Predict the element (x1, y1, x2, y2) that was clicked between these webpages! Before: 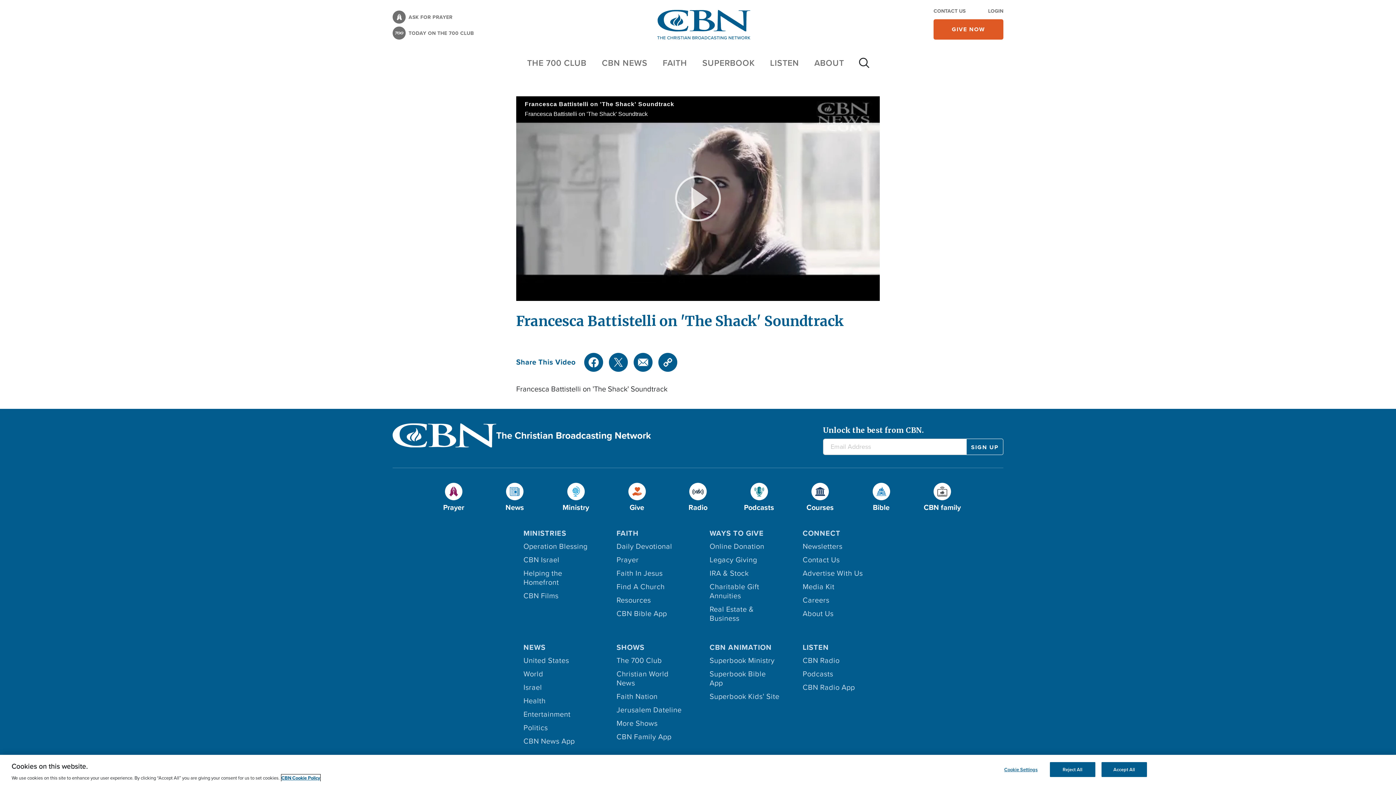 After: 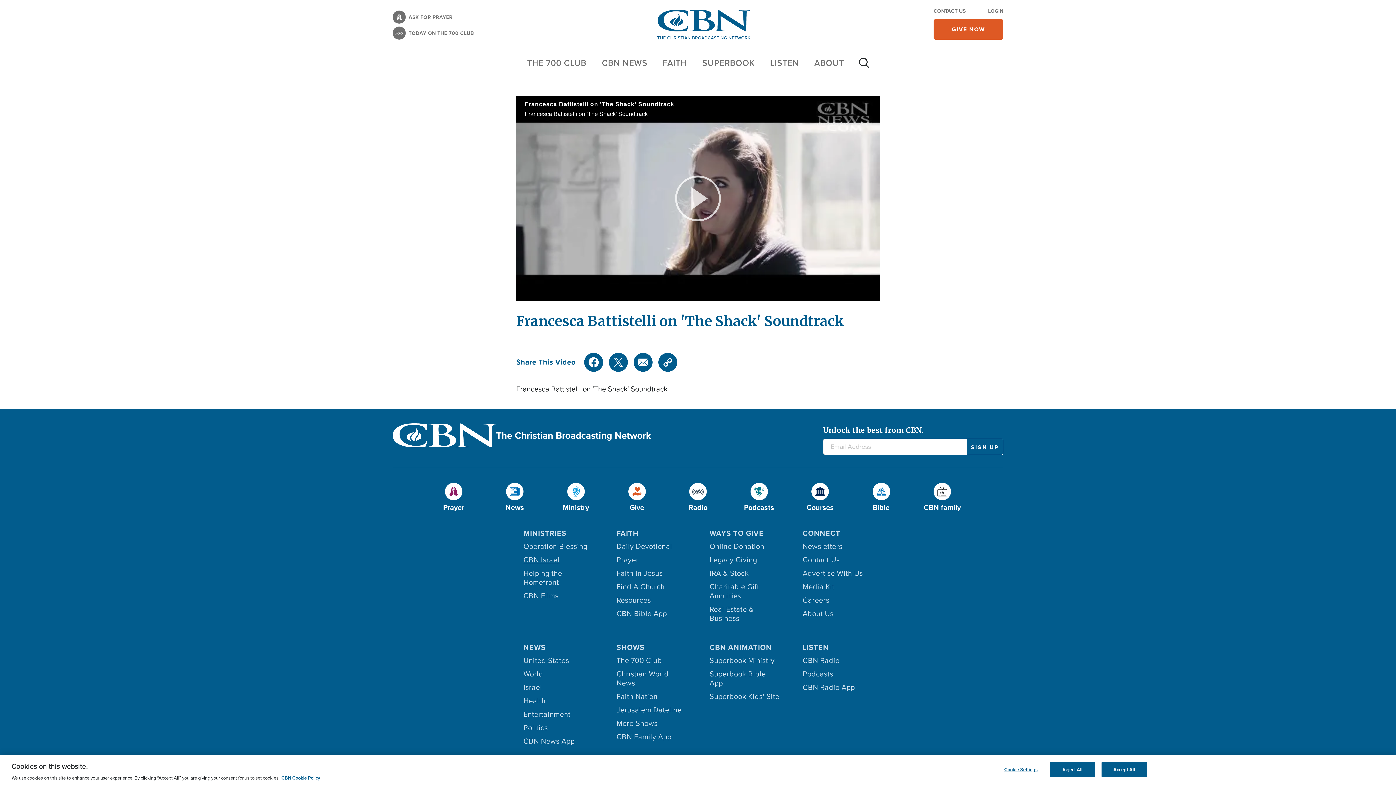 Action: bbox: (523, 555, 593, 569) label: CBN Israel